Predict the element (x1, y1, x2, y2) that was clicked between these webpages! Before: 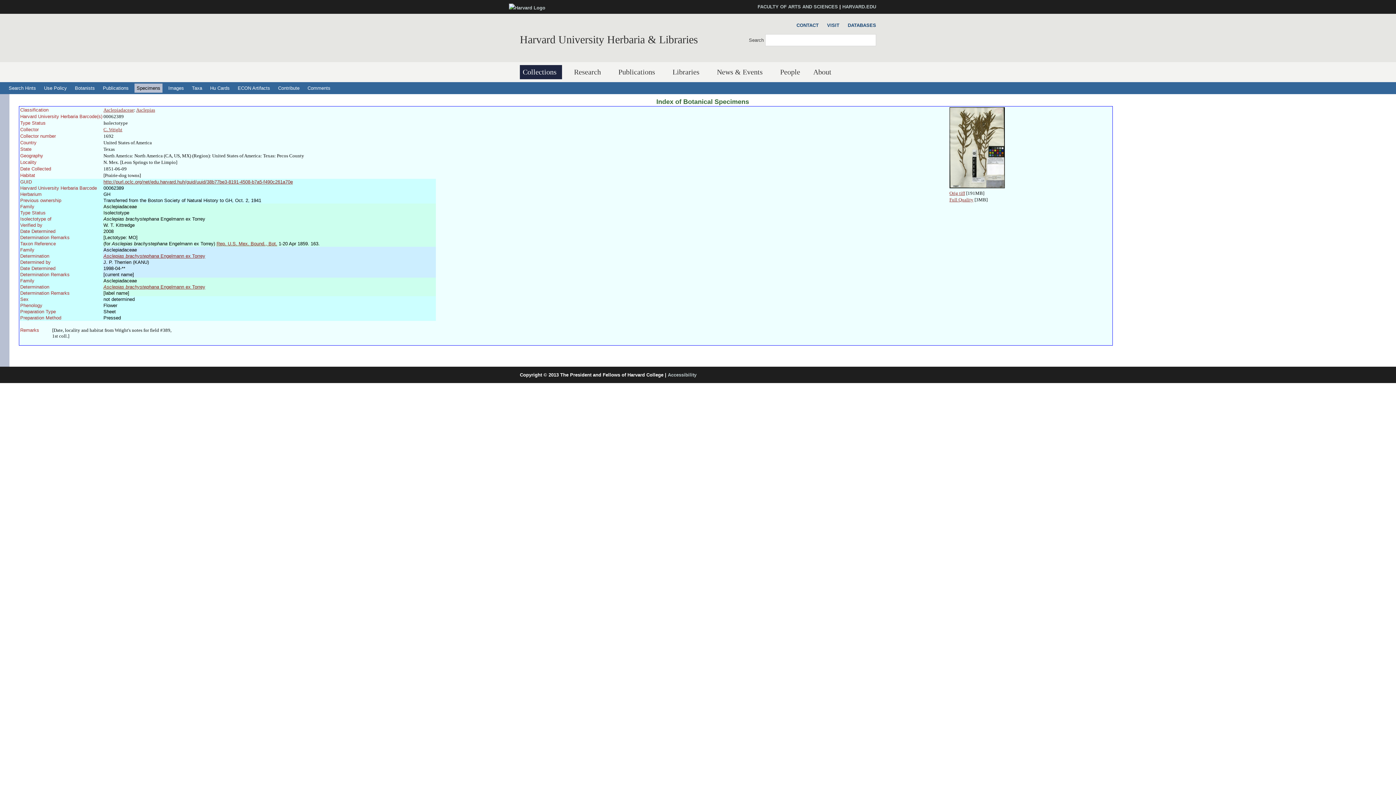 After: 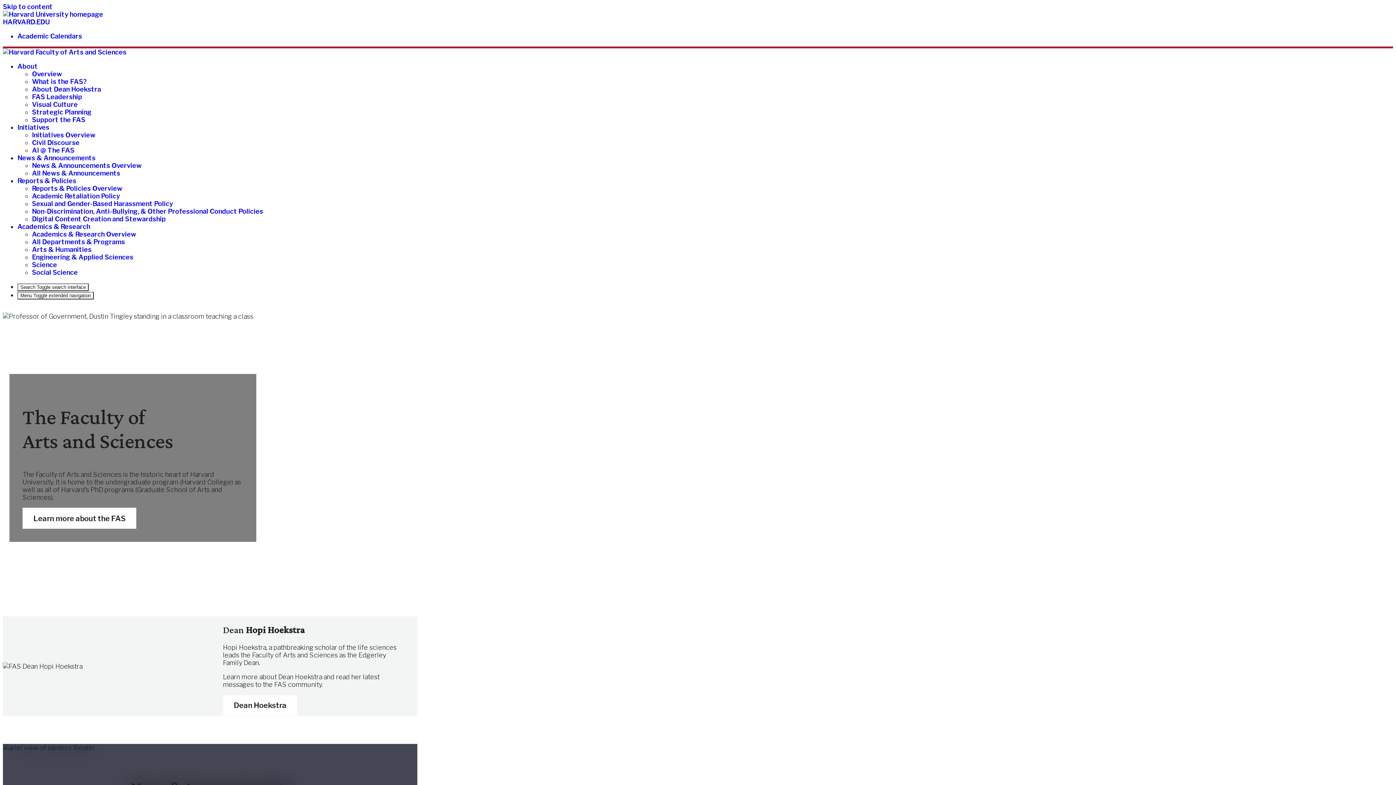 Action: bbox: (757, 4, 838, 9) label: FACULTY OF ARTS AND SCIENCES